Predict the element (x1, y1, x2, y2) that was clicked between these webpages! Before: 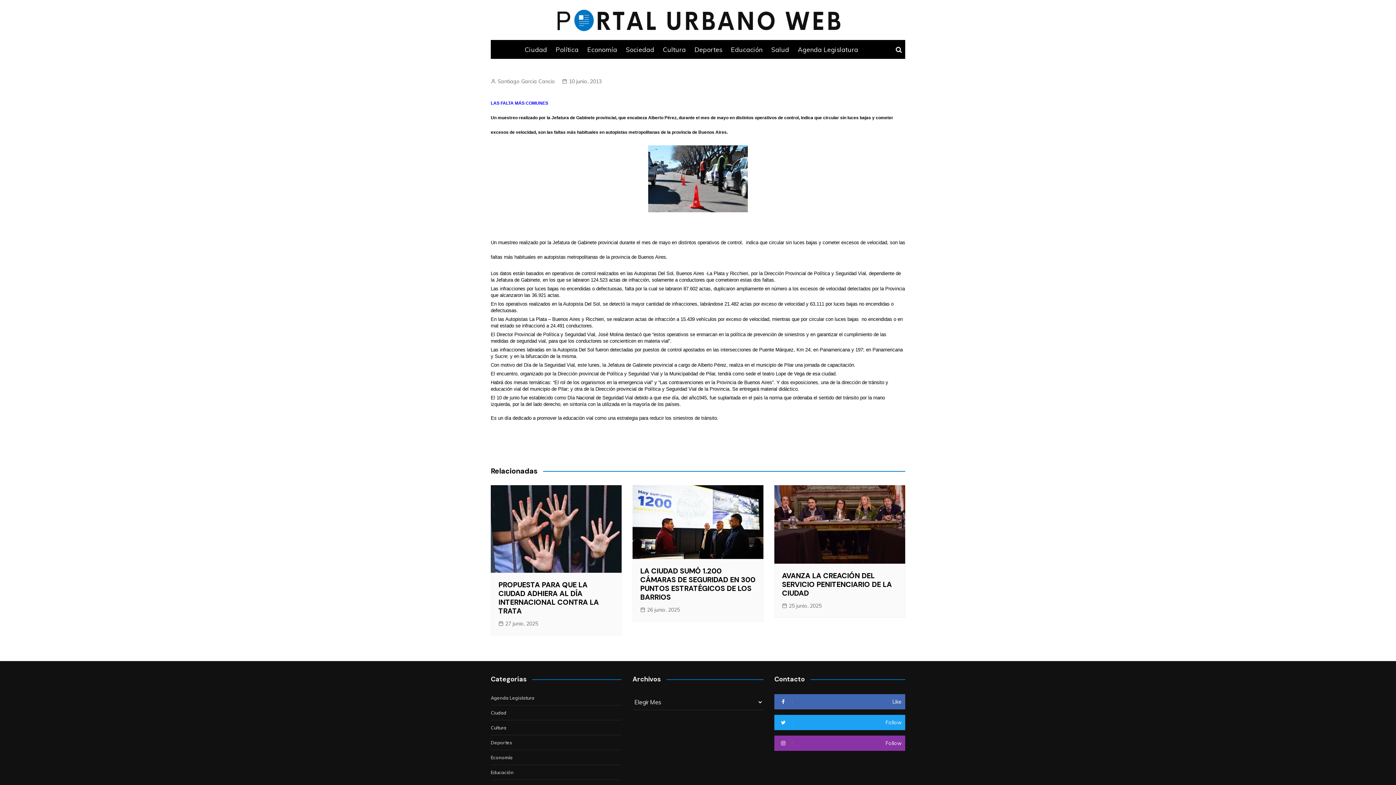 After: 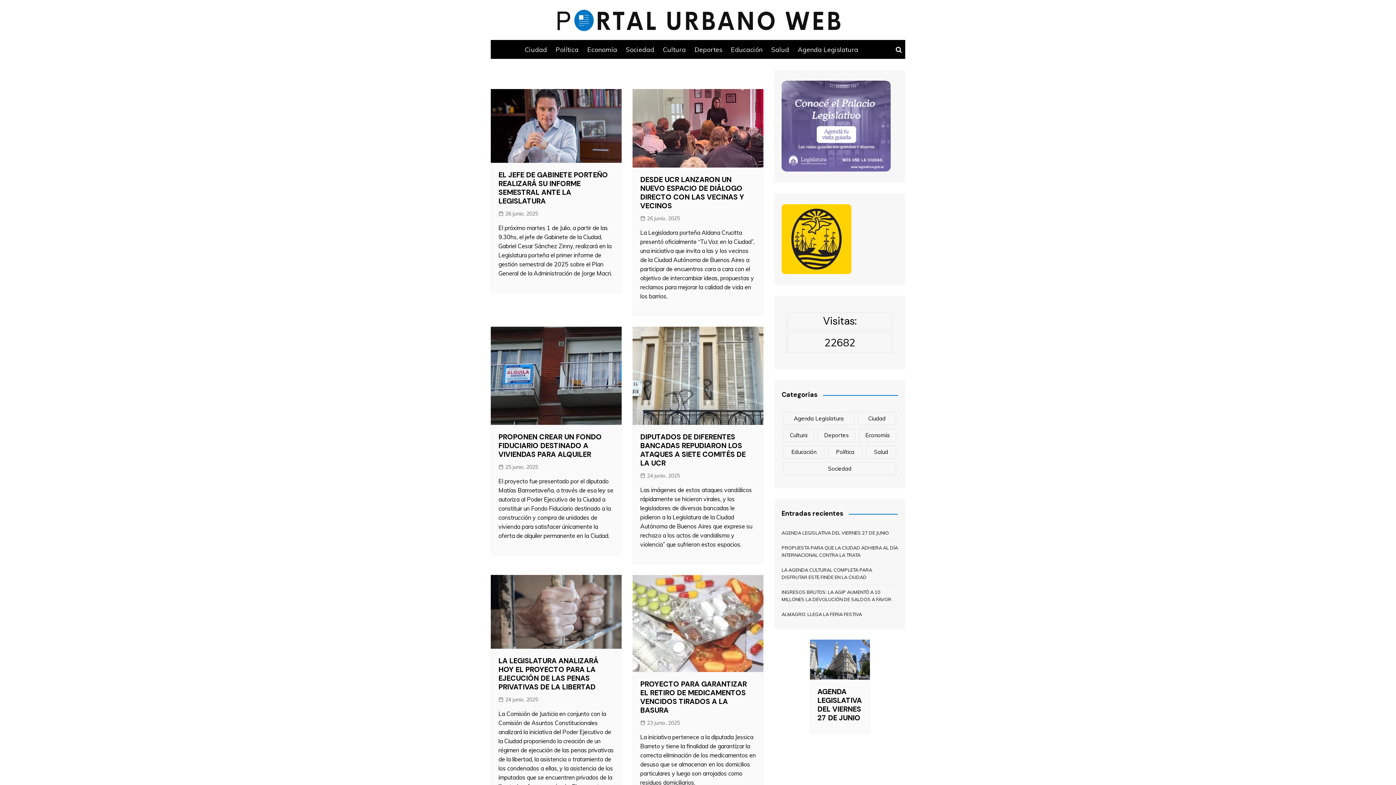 Action: label: Política bbox: (552, 40, 582, 58)